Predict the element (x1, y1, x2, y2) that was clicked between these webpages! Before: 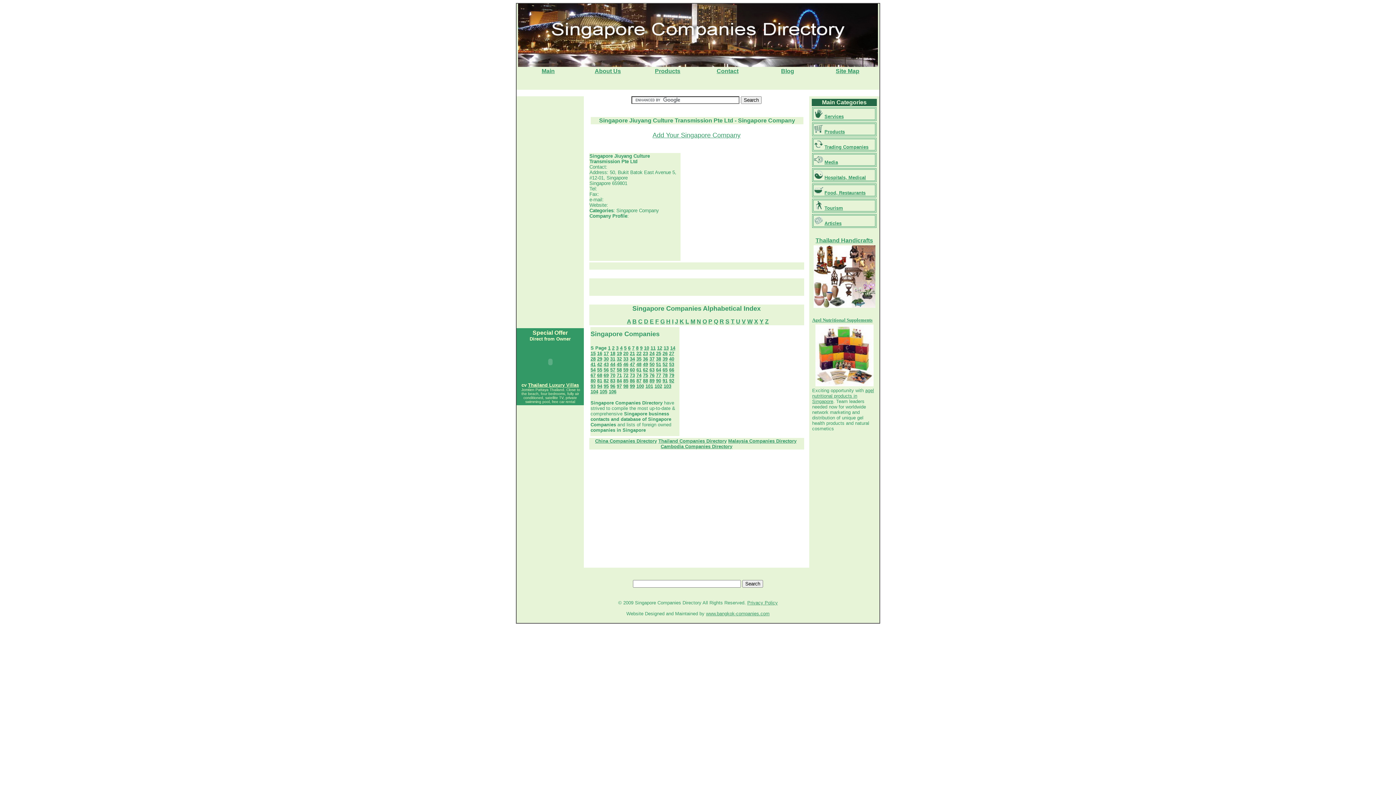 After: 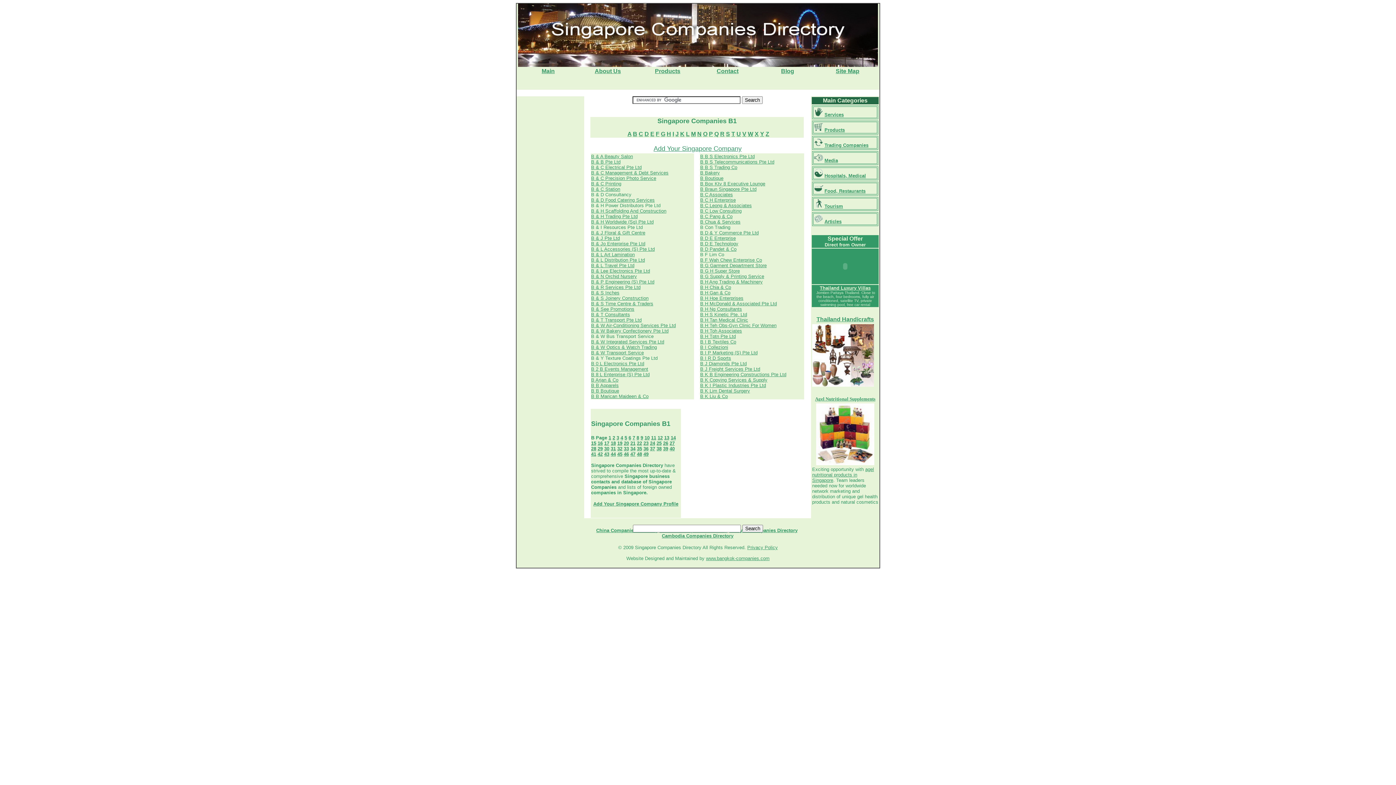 Action: bbox: (632, 318, 636, 324) label: B